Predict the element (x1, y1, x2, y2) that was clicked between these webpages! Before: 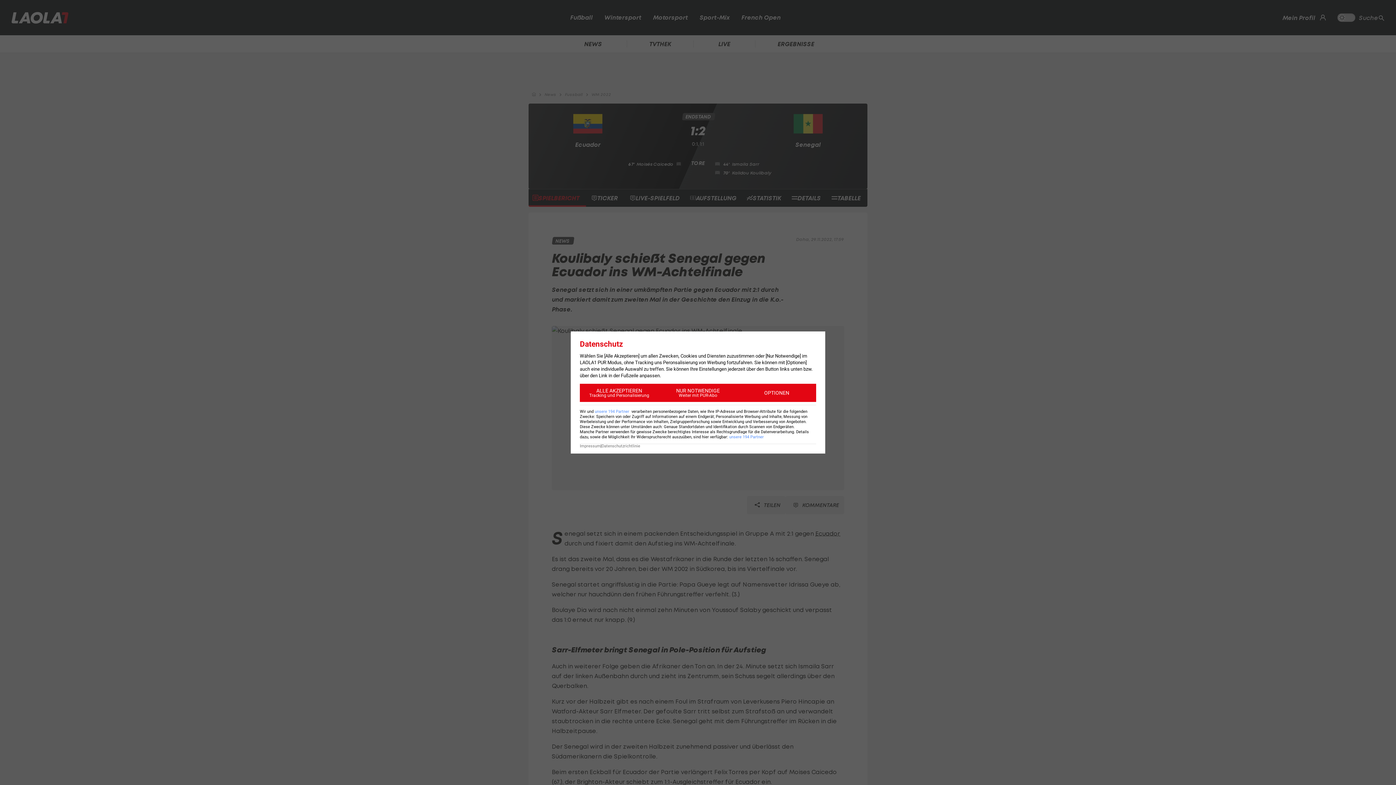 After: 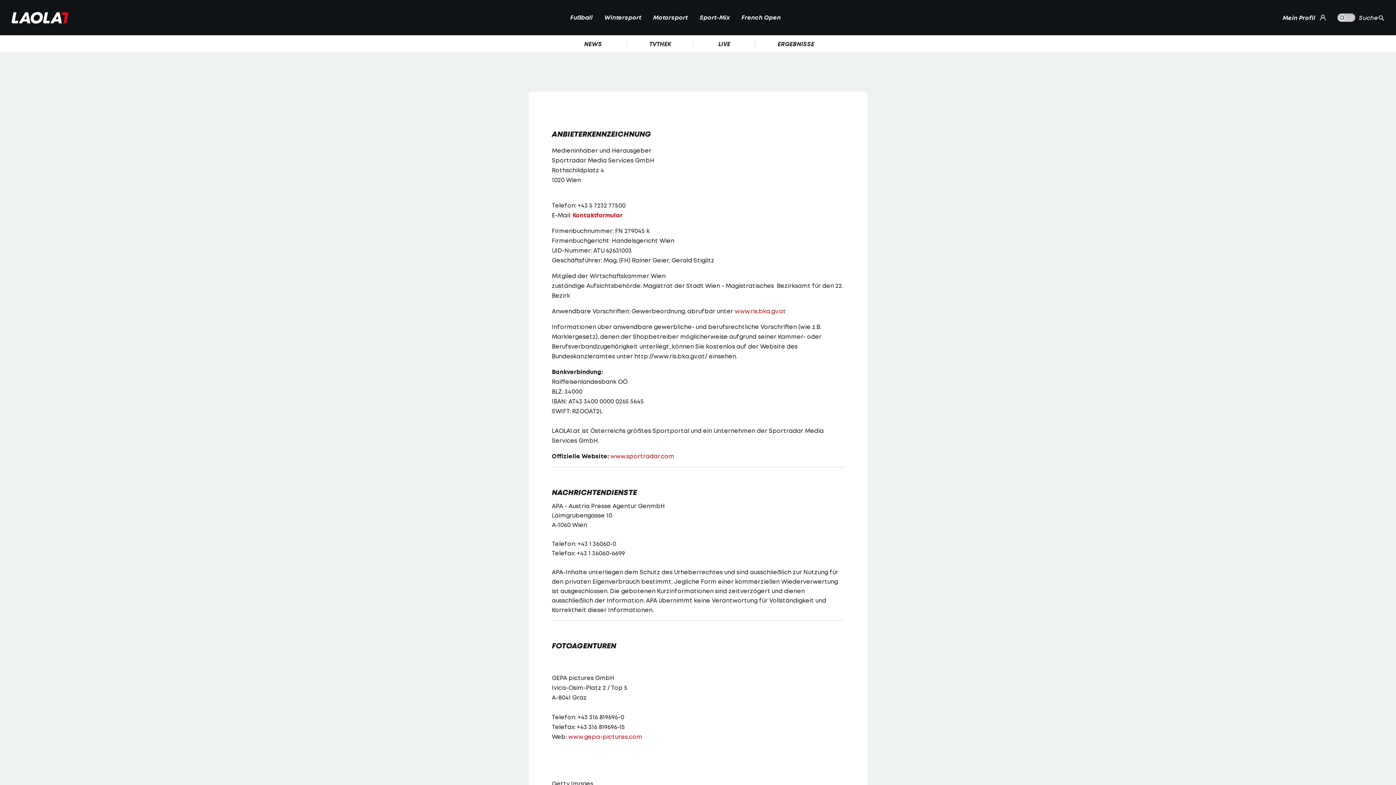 Action: bbox: (580, 444, 600, 448) label: Impressum